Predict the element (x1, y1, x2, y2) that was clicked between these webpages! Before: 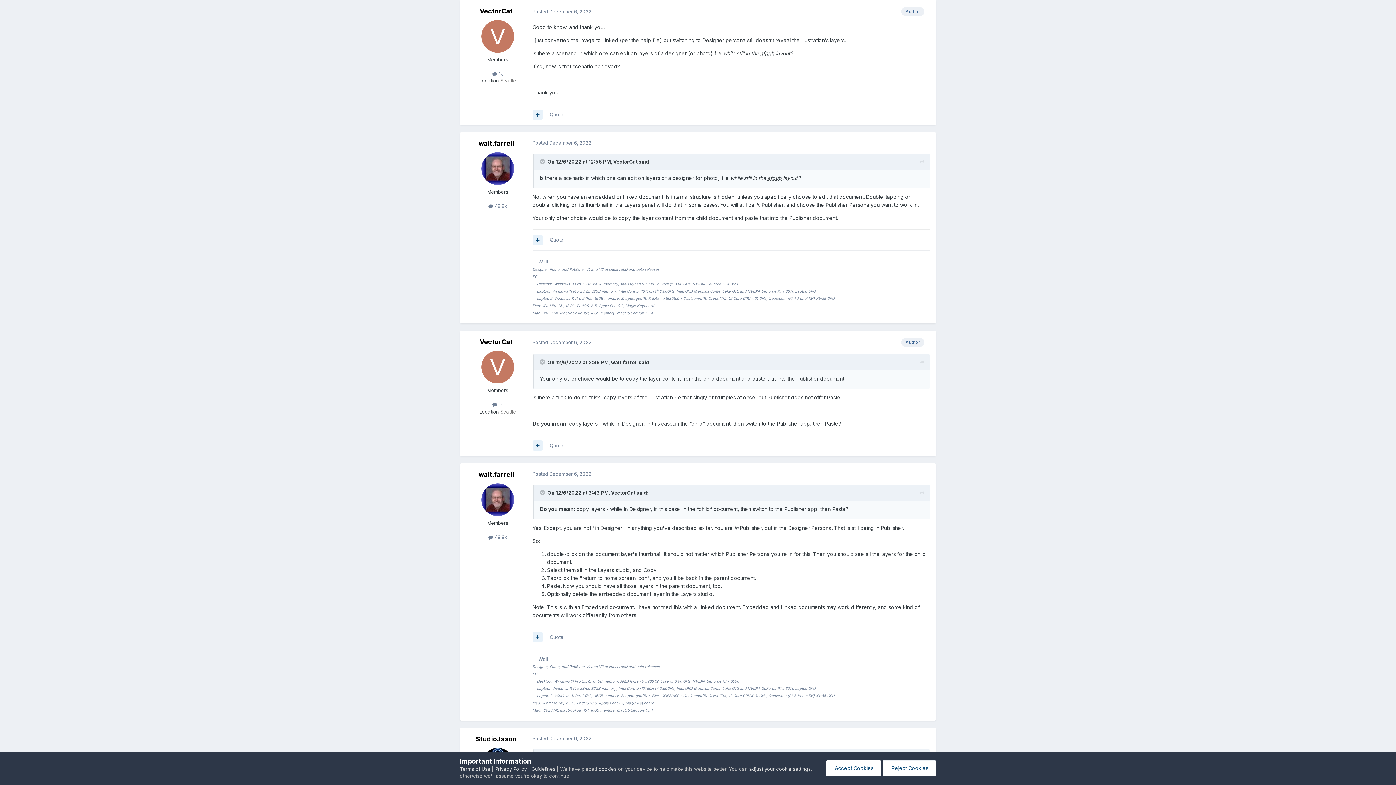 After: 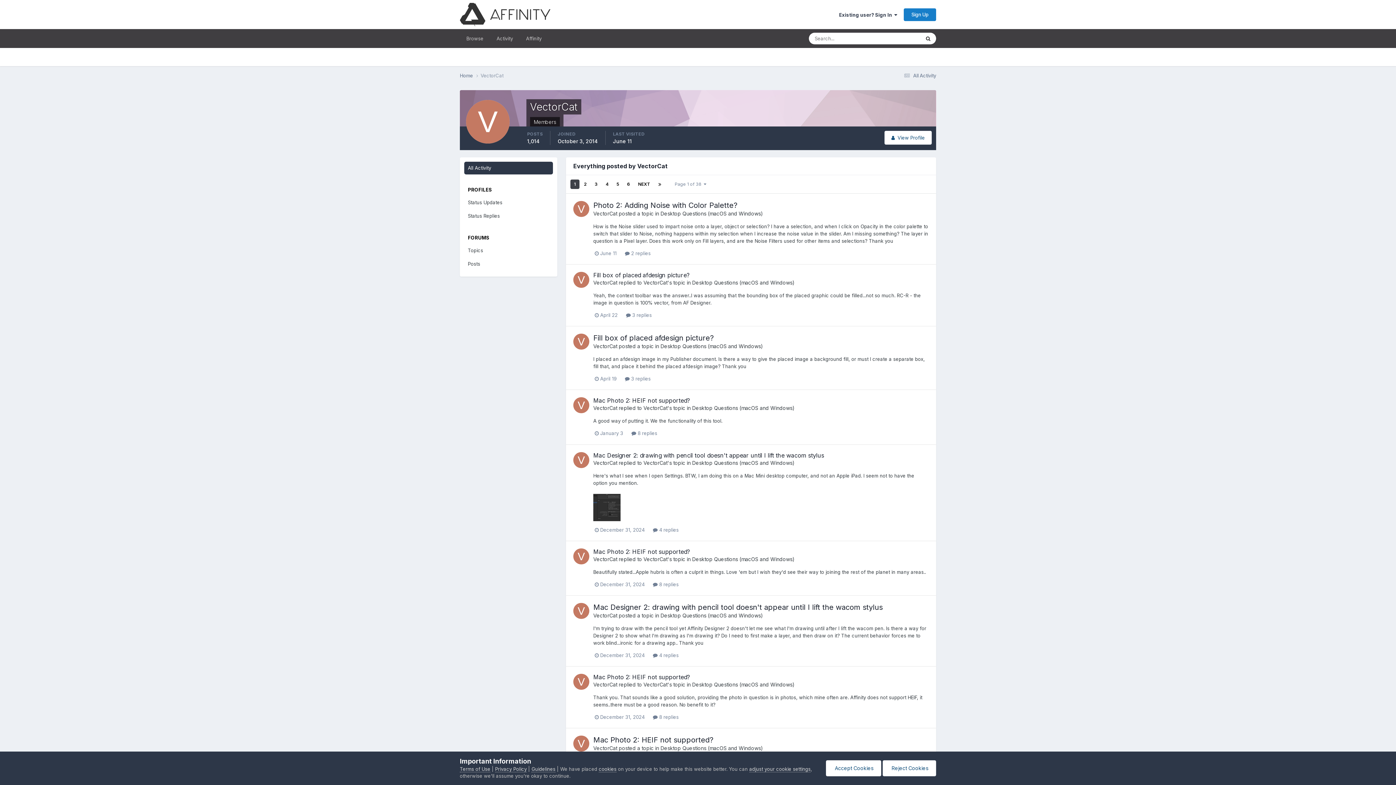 Action: bbox: (492, 401, 503, 407) label:  1k